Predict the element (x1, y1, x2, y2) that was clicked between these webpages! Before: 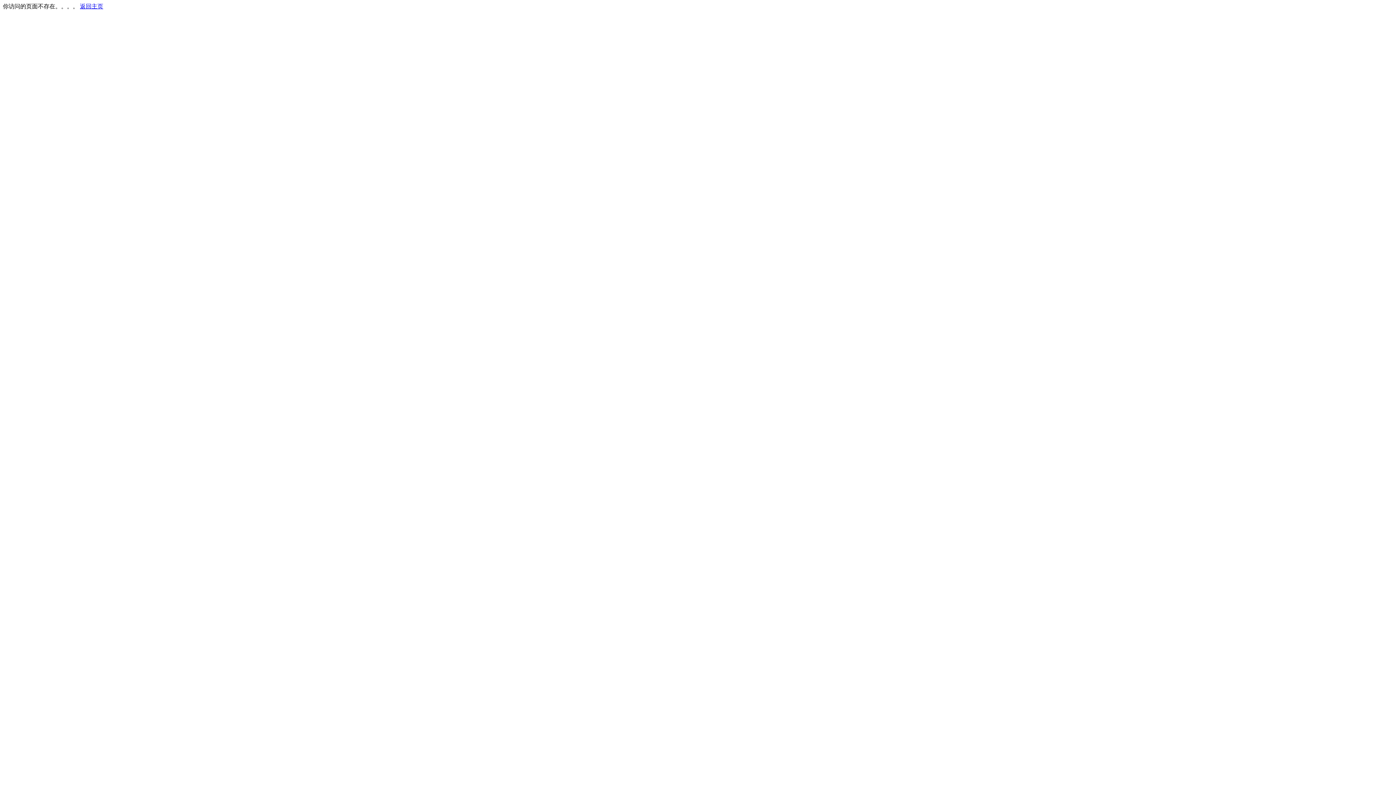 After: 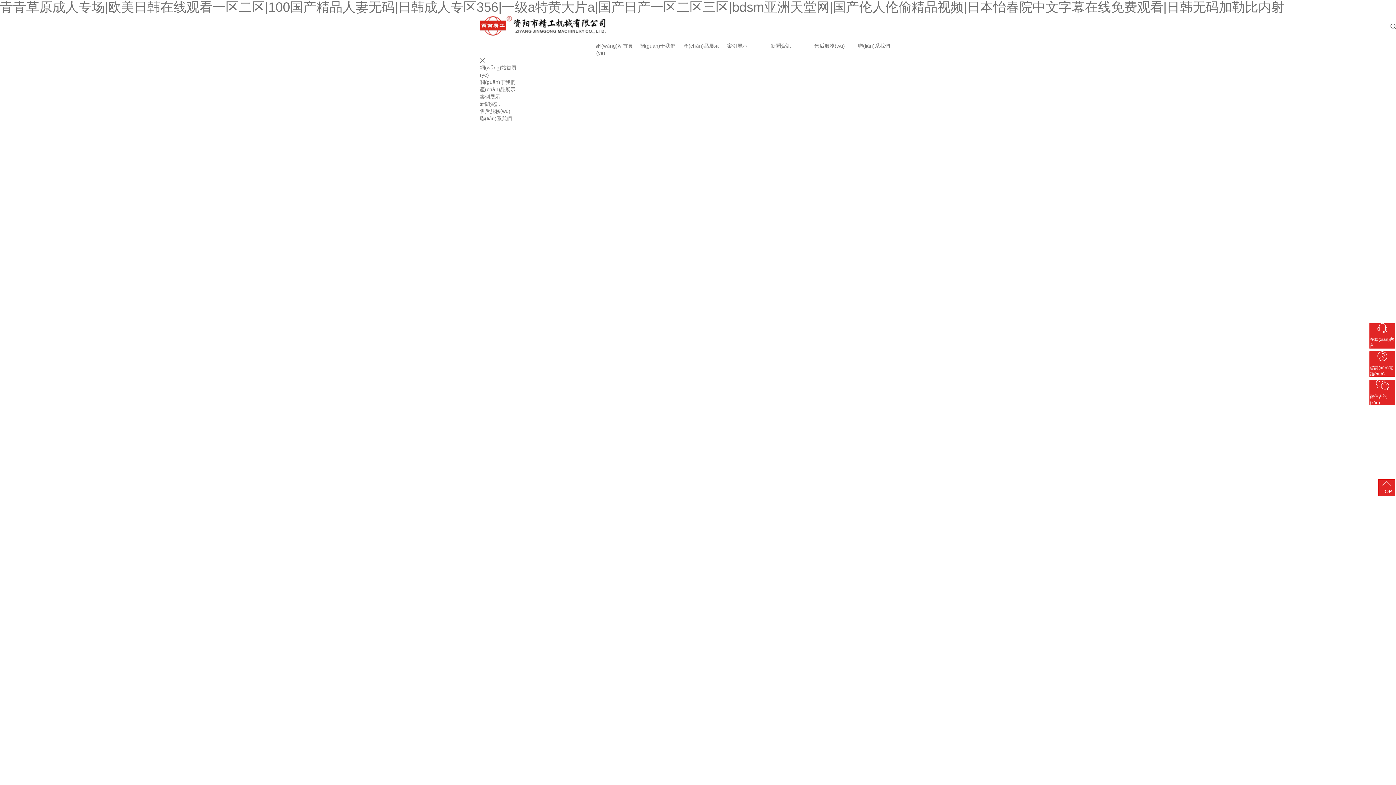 Action: label: 返回主页 bbox: (80, 3, 103, 9)